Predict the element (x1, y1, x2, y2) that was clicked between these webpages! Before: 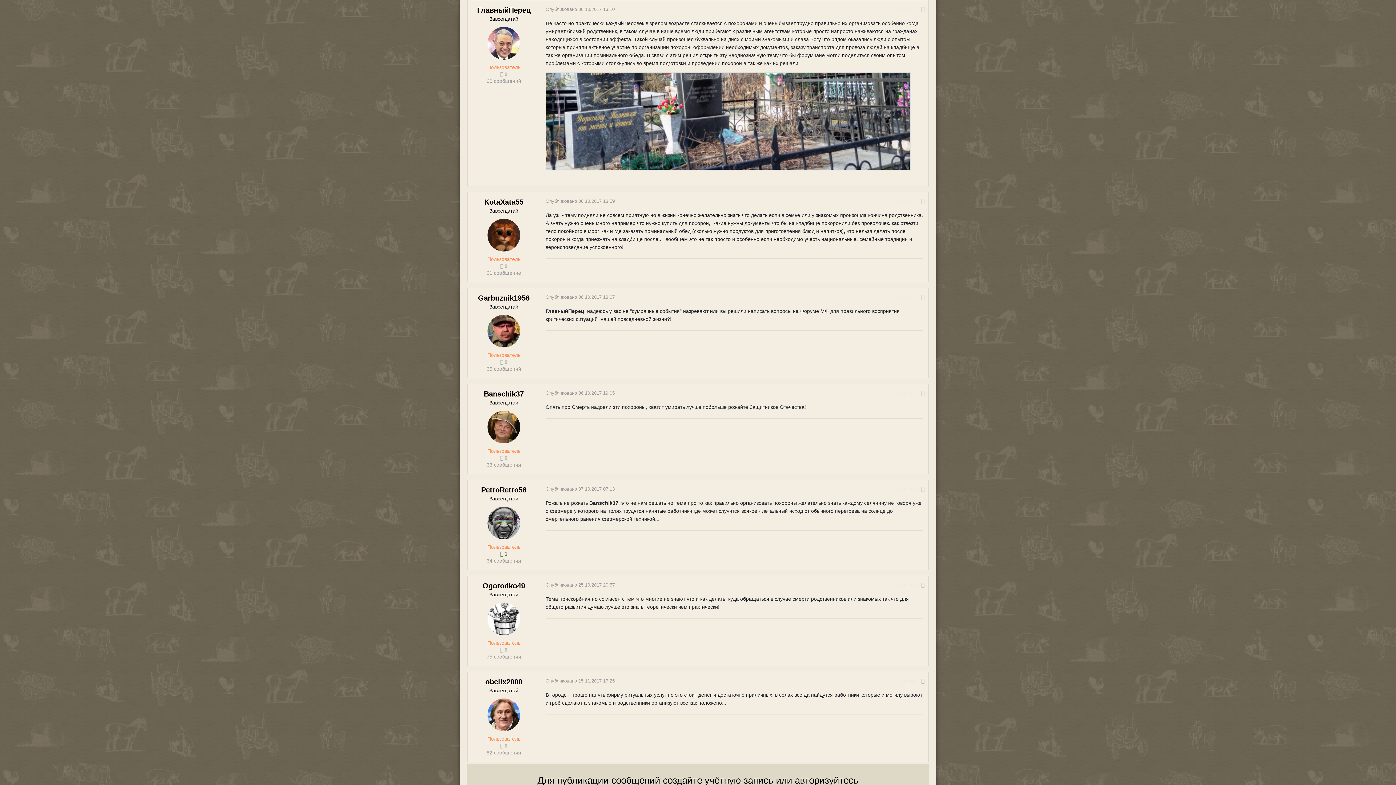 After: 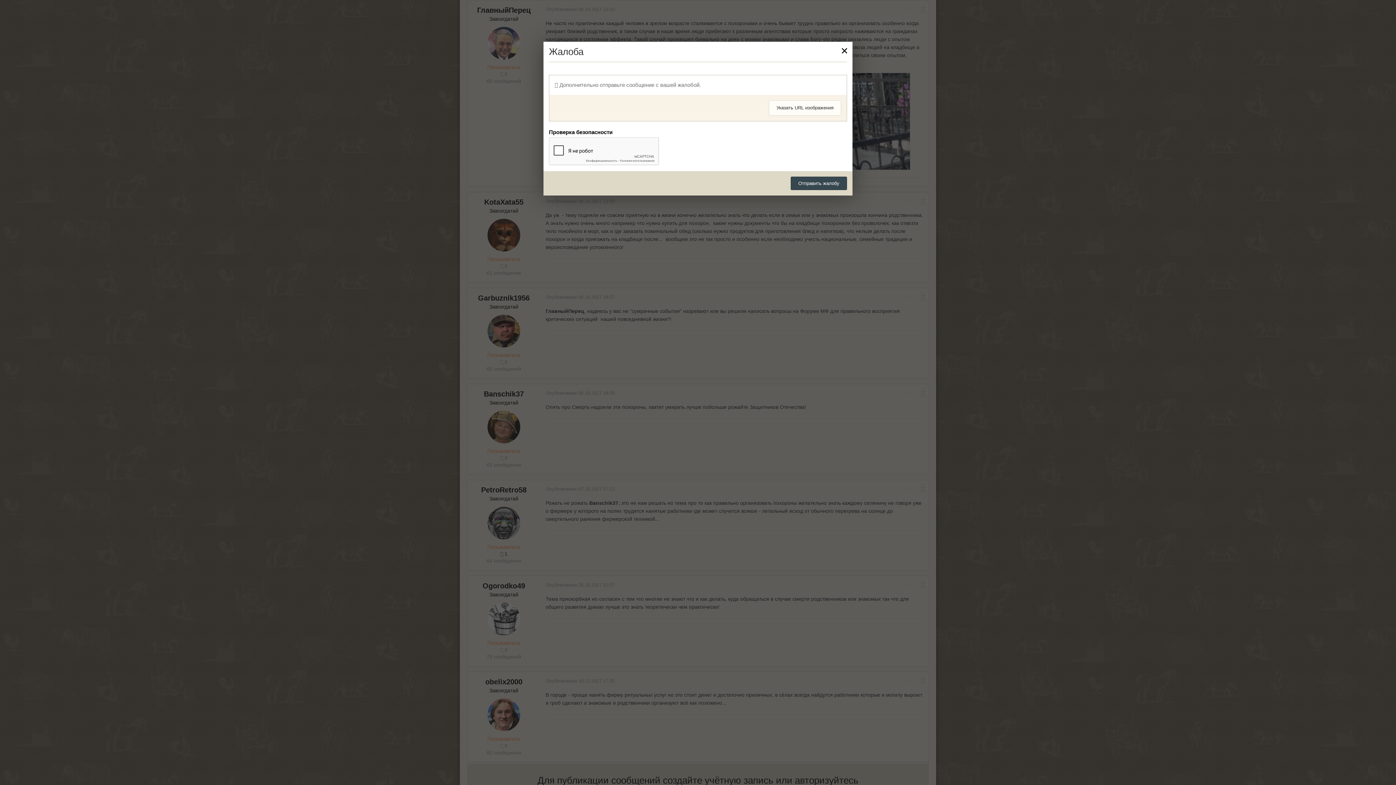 Action: bbox: (898, 678, 916, 684) label: Жалоба